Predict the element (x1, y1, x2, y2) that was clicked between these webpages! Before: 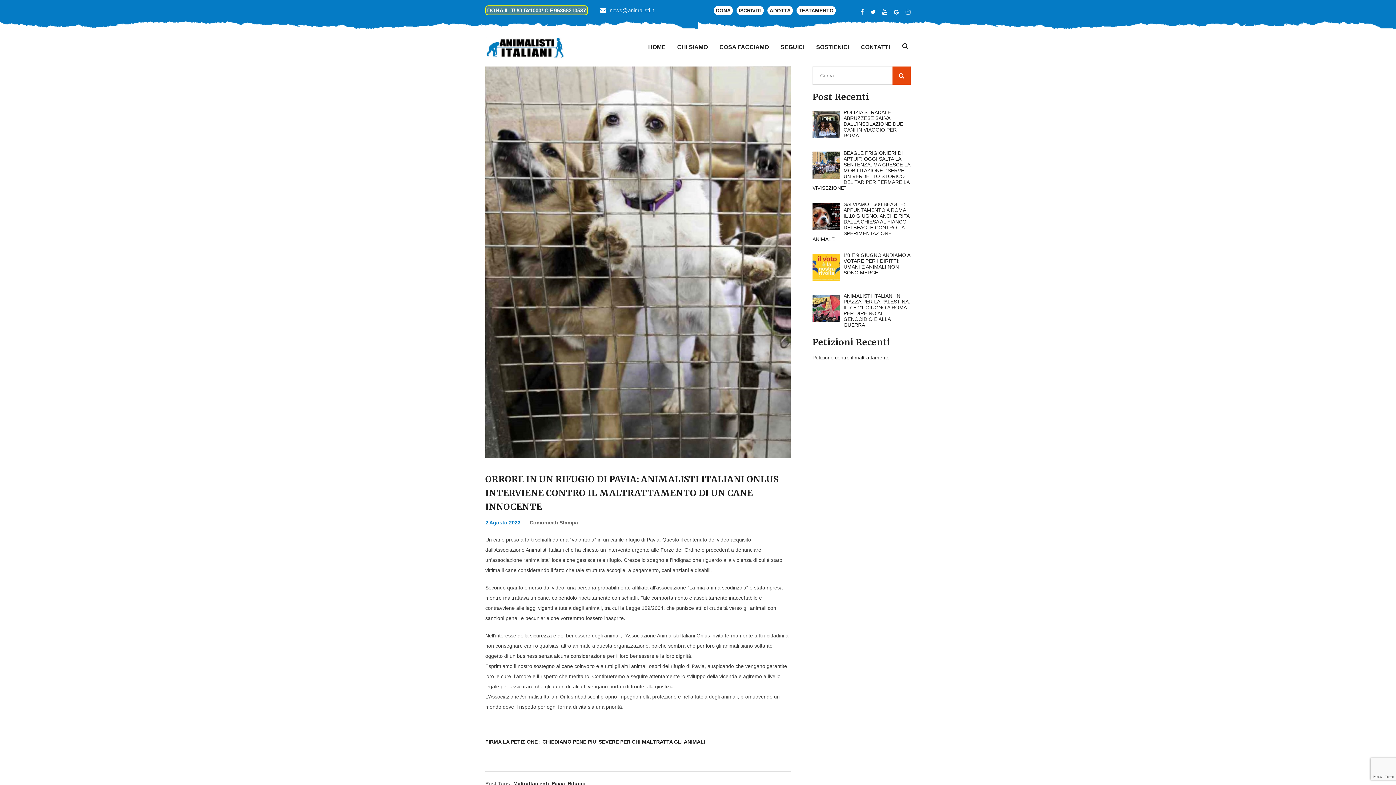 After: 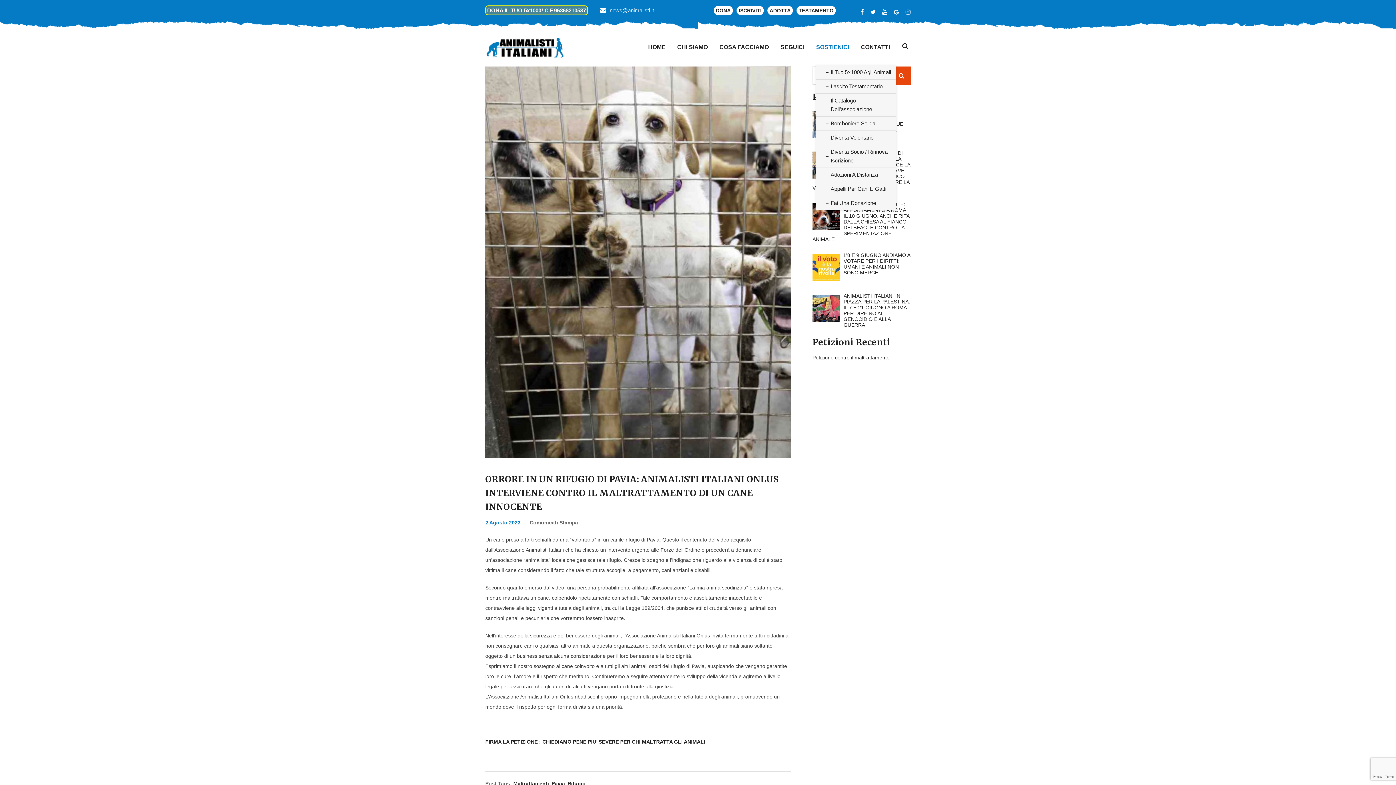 Action: label: SOSTIENICI bbox: (816, 29, 849, 65)